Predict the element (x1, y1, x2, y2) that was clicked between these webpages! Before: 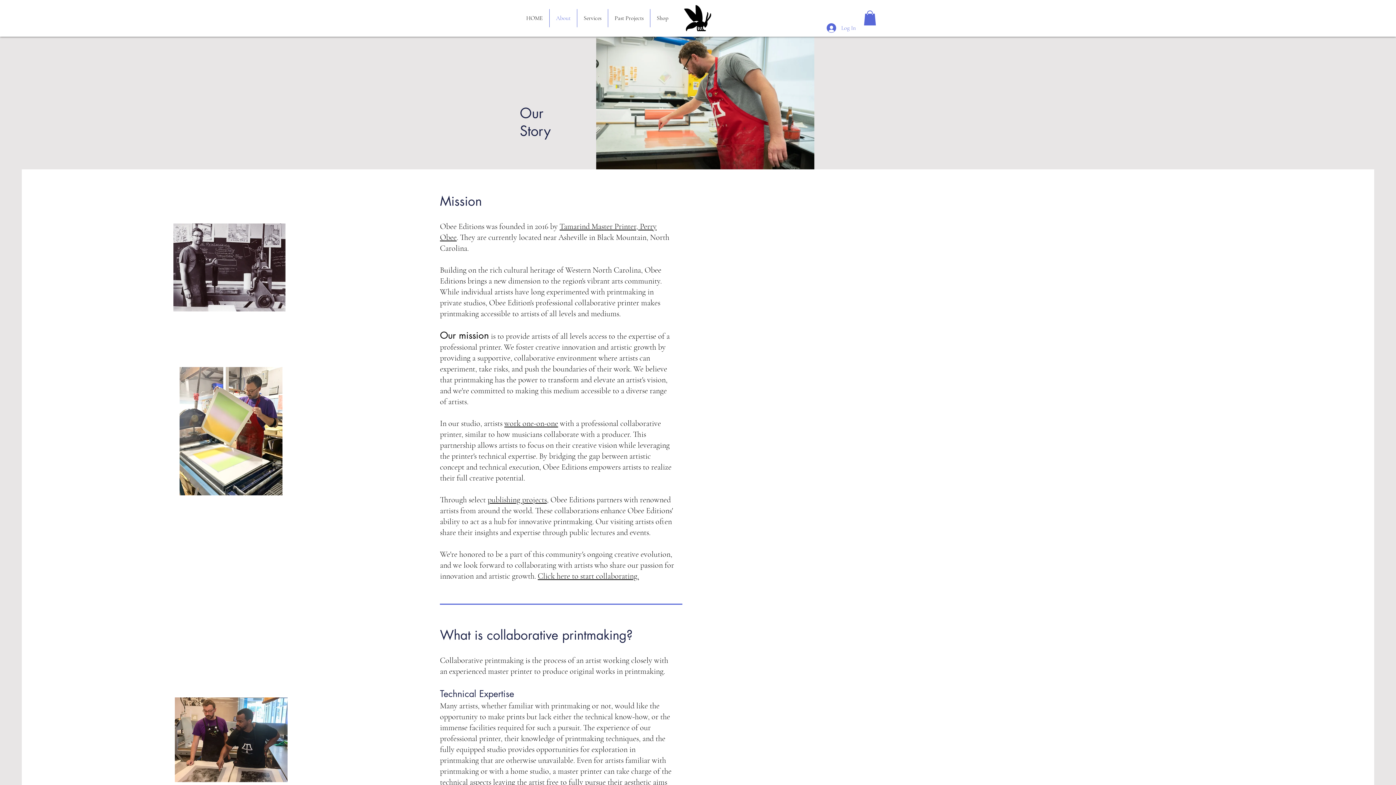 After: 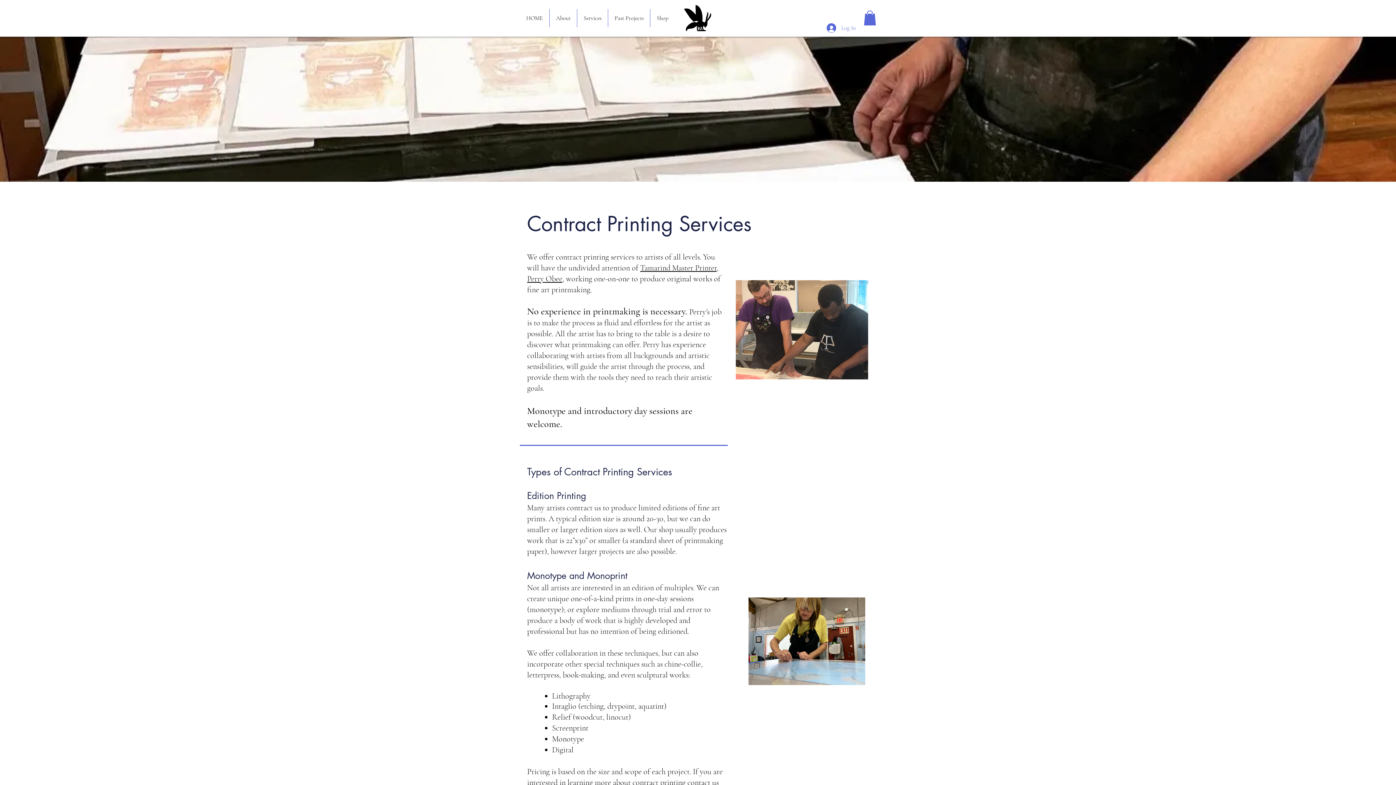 Action: bbox: (504, 418, 558, 428) label: work one-on-one